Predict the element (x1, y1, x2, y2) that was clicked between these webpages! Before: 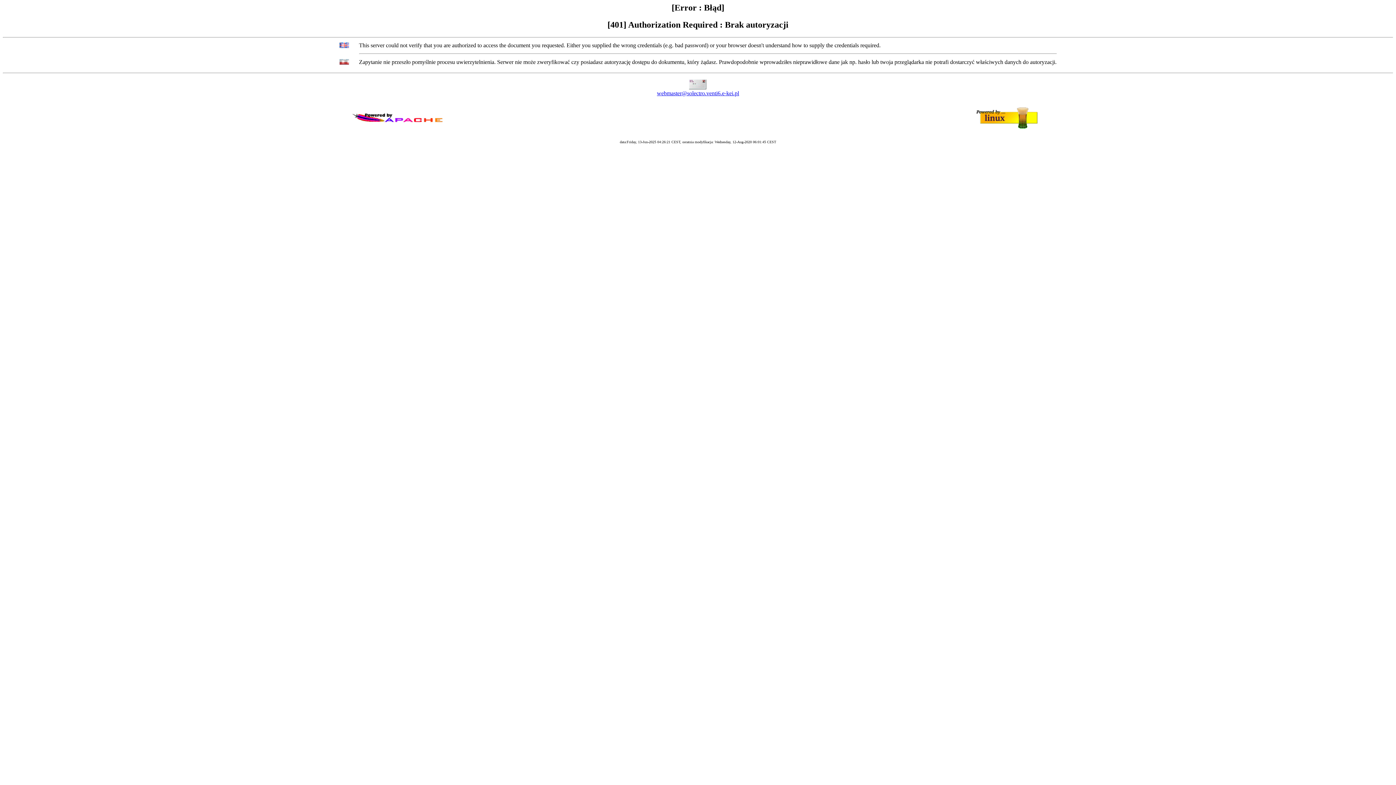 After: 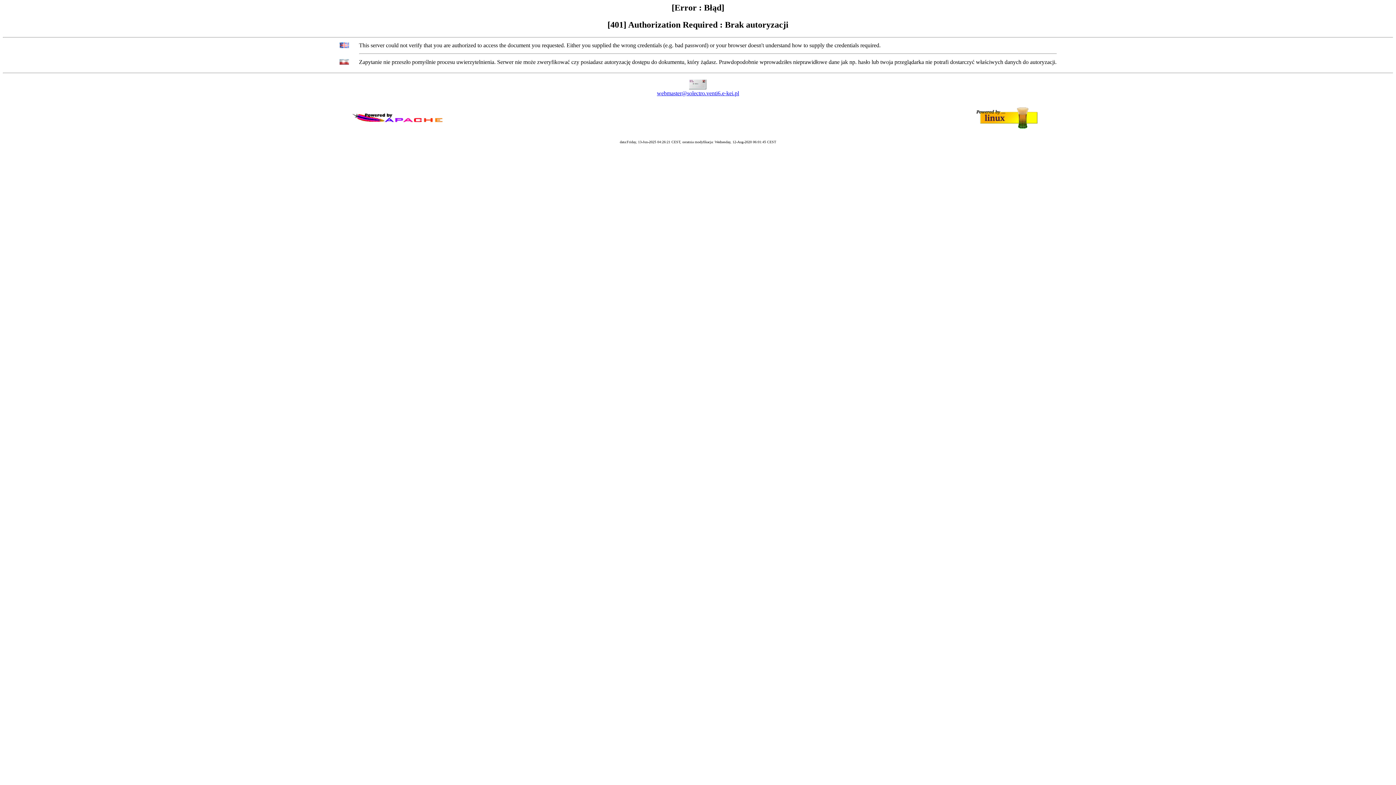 Action: bbox: (657, 90, 739, 96) label: webmaster@solectro.venti6.e-kei.pl